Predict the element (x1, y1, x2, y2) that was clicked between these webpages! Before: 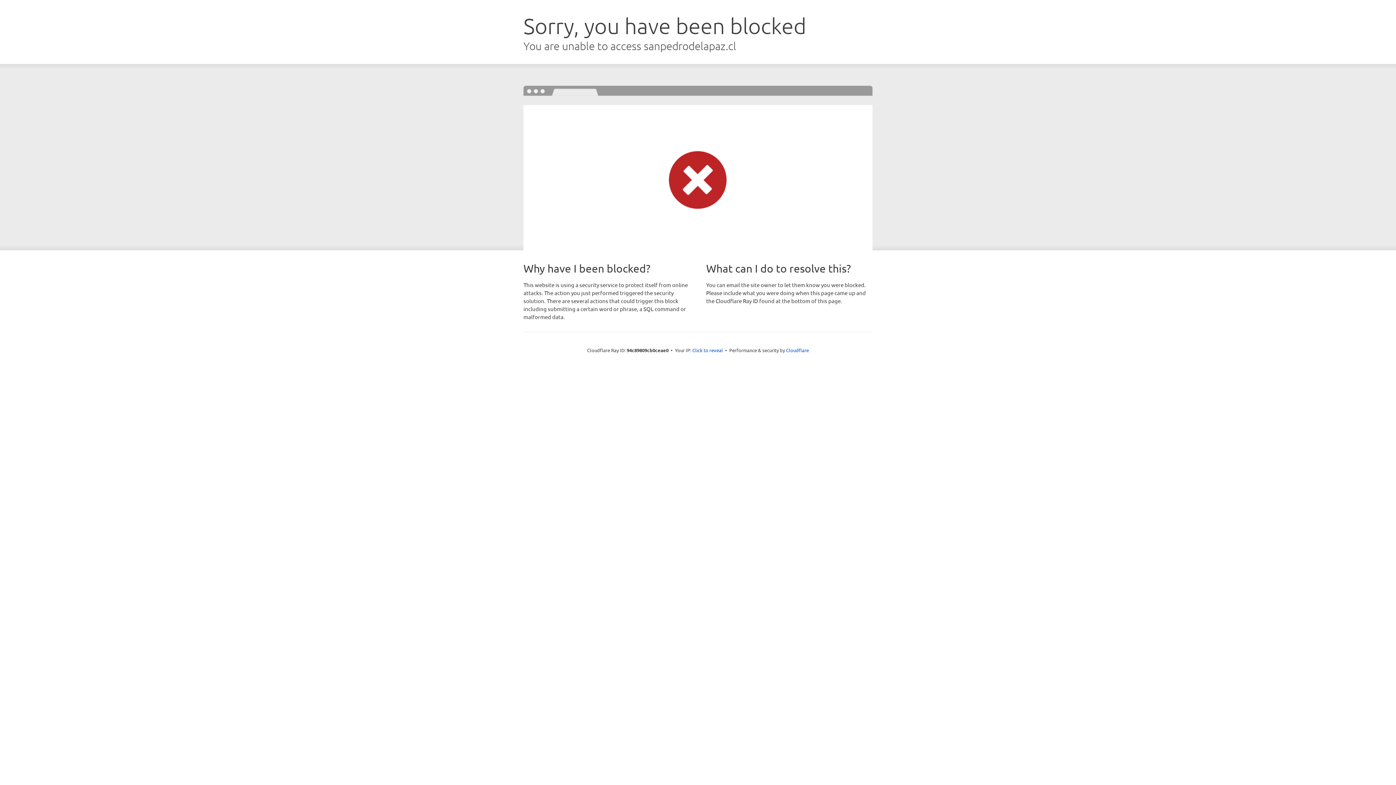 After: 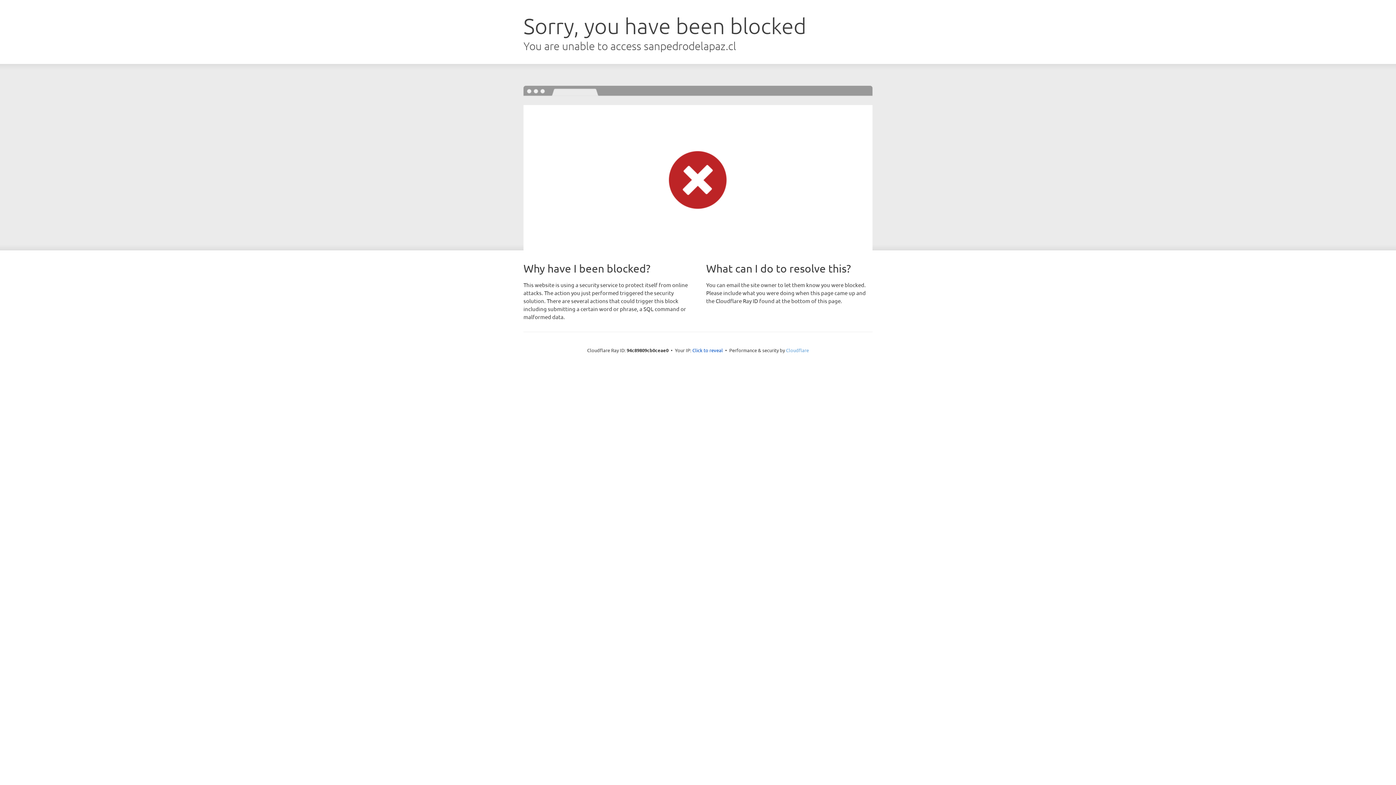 Action: bbox: (786, 347, 809, 353) label: Cloudflare